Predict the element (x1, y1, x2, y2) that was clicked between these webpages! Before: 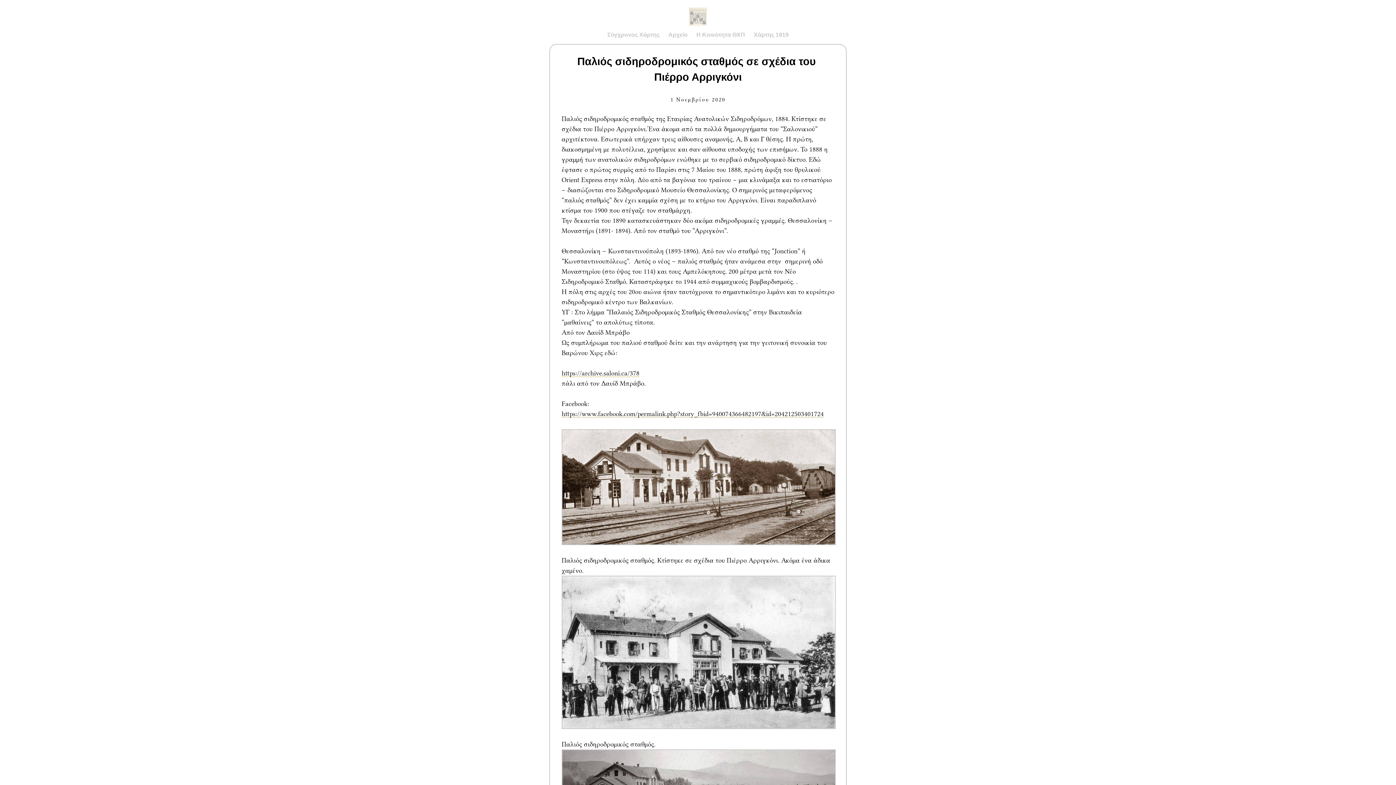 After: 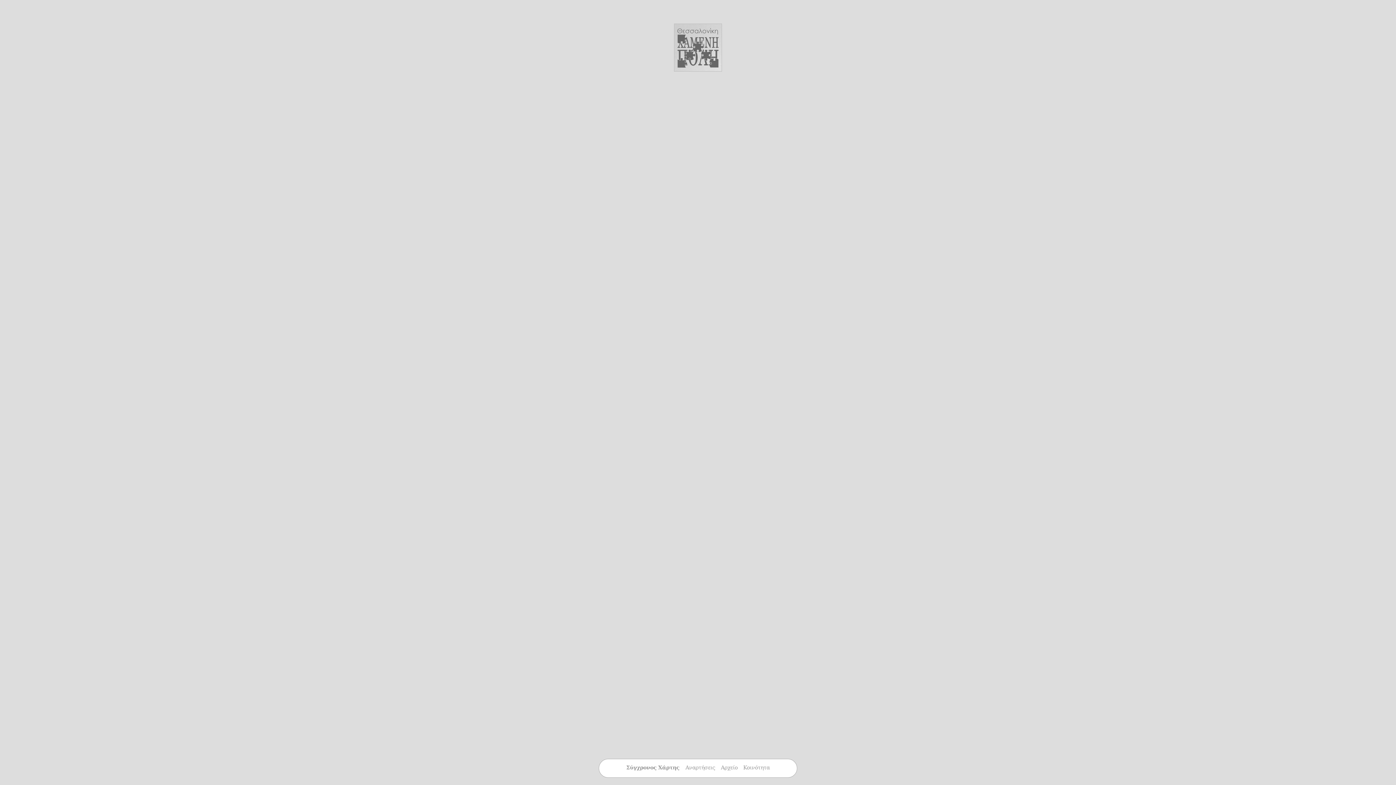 Action: label: Χάρτης 1919 bbox: (754, 31, 788, 38)